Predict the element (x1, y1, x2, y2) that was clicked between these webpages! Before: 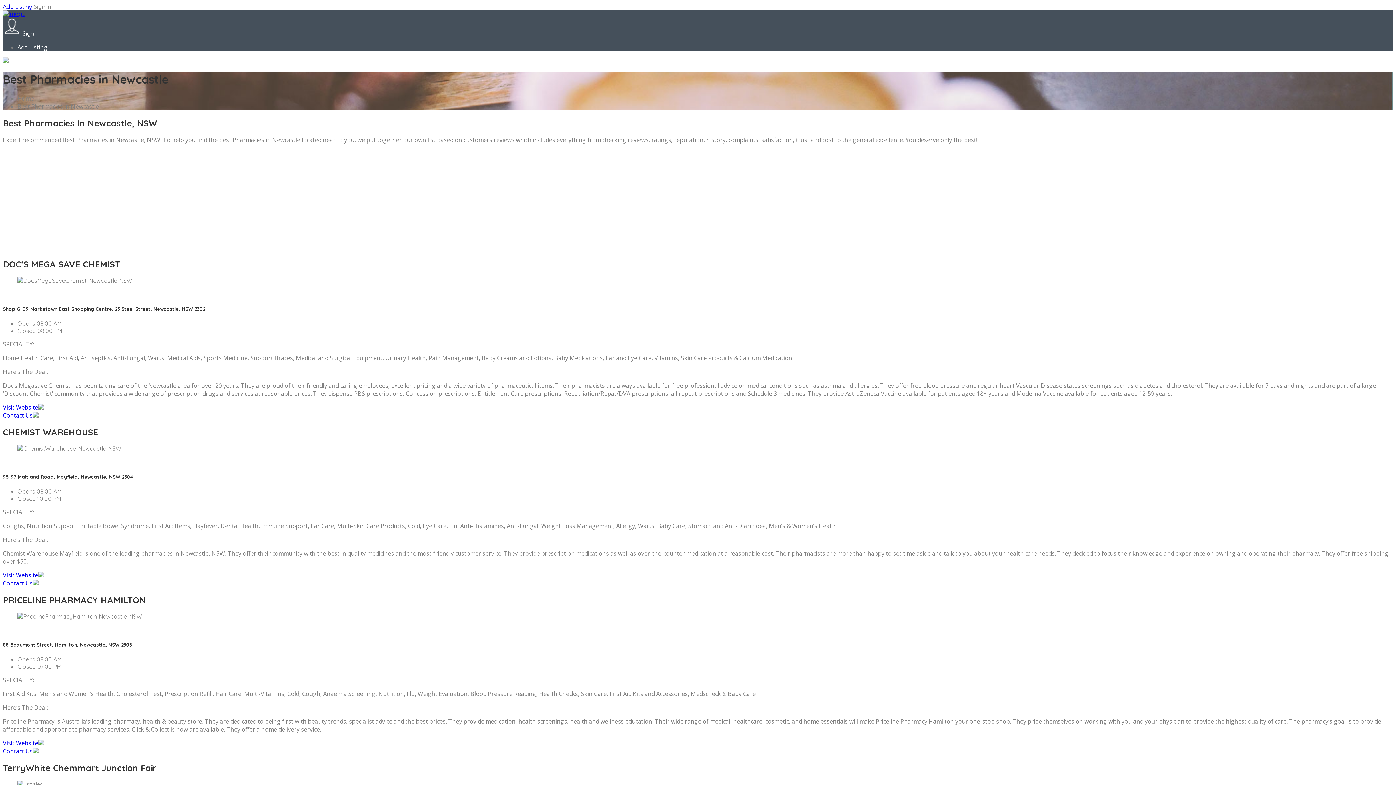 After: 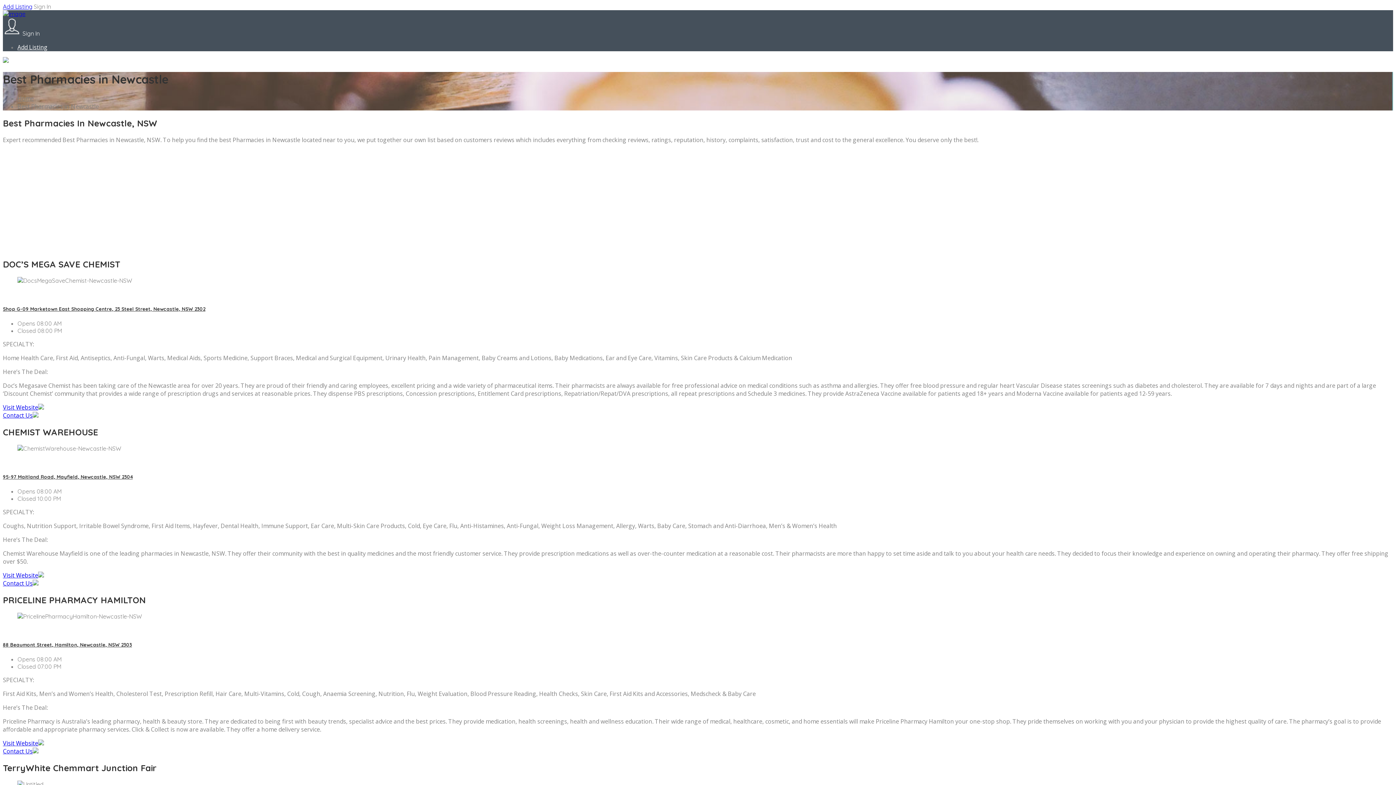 Action: label: Contact Us bbox: (2, 411, 38, 419)